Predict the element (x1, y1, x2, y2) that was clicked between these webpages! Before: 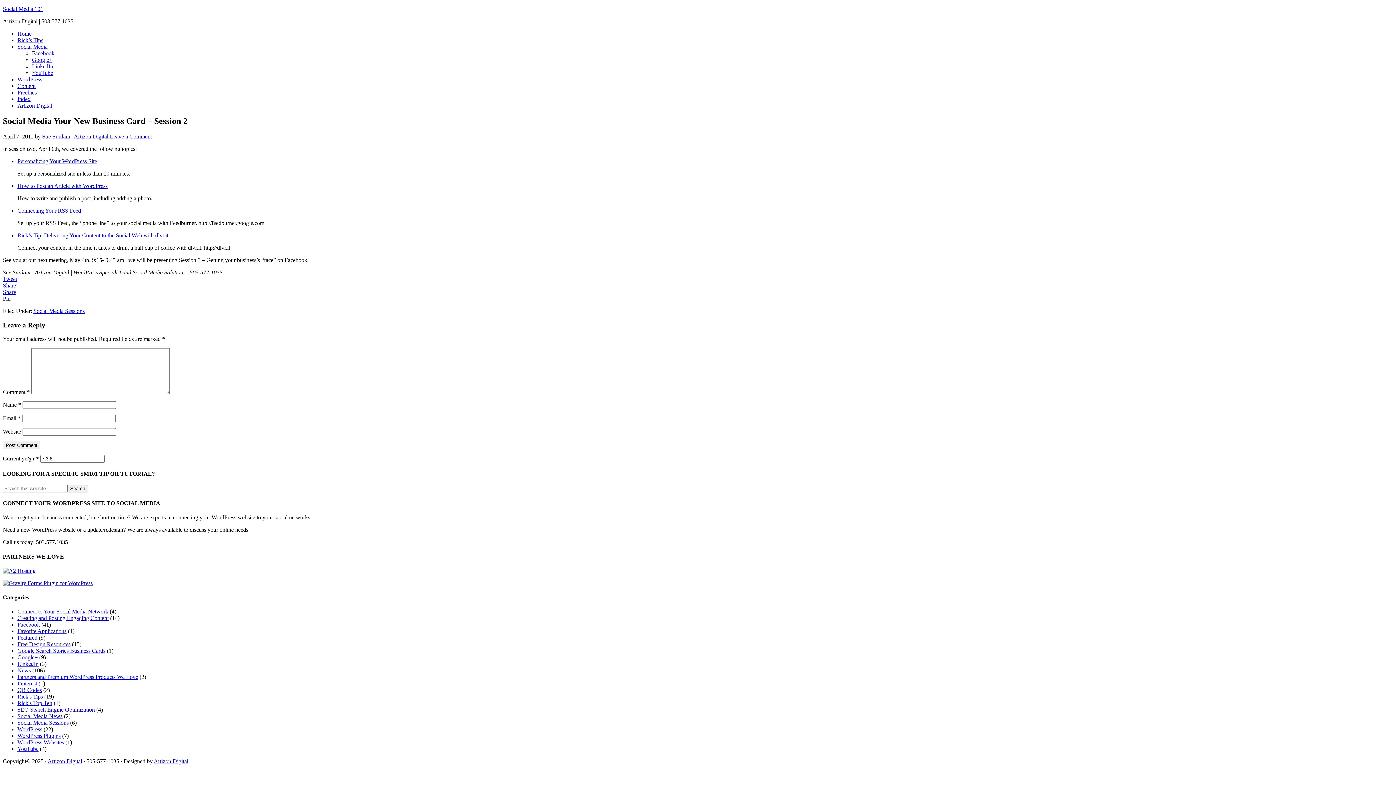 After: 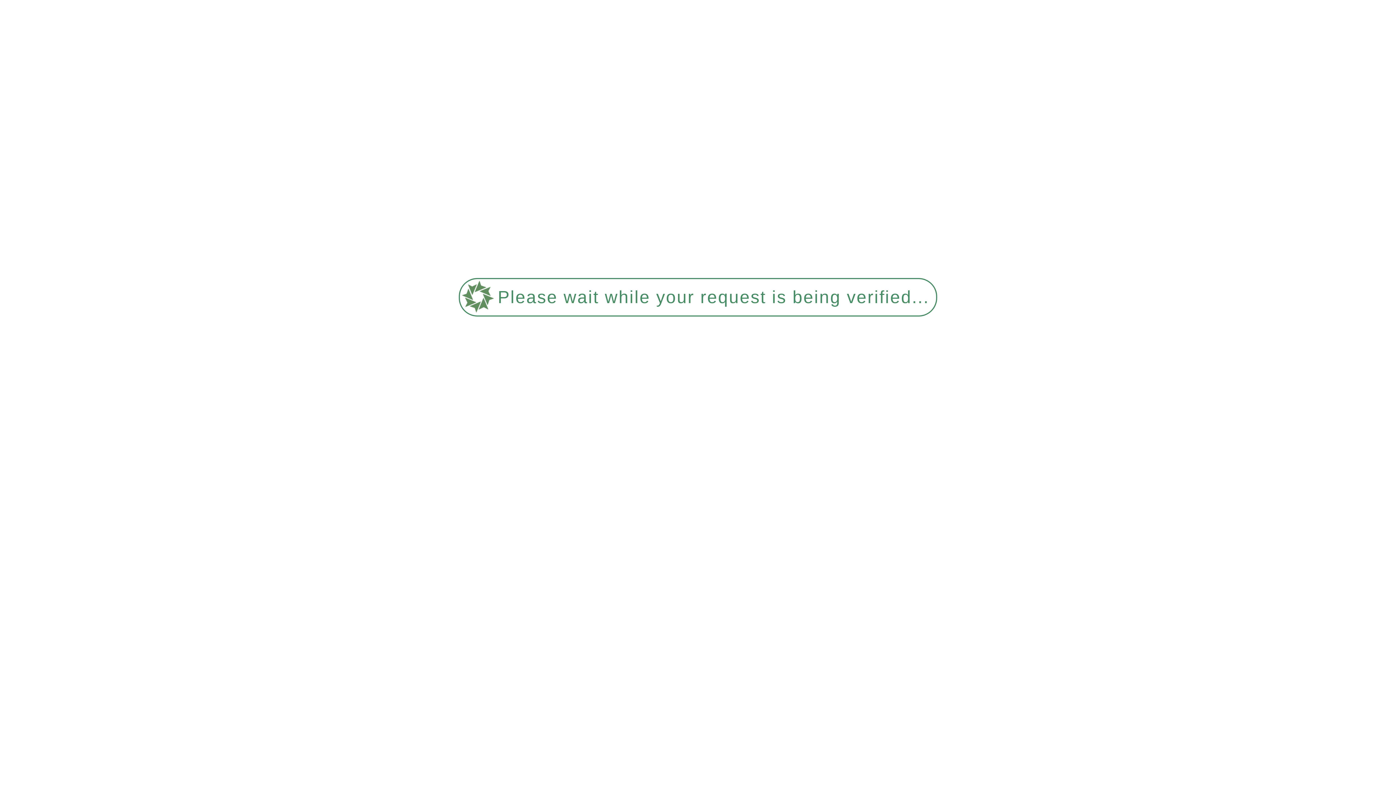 Action: bbox: (17, 102, 52, 108) label: Artizon Digital